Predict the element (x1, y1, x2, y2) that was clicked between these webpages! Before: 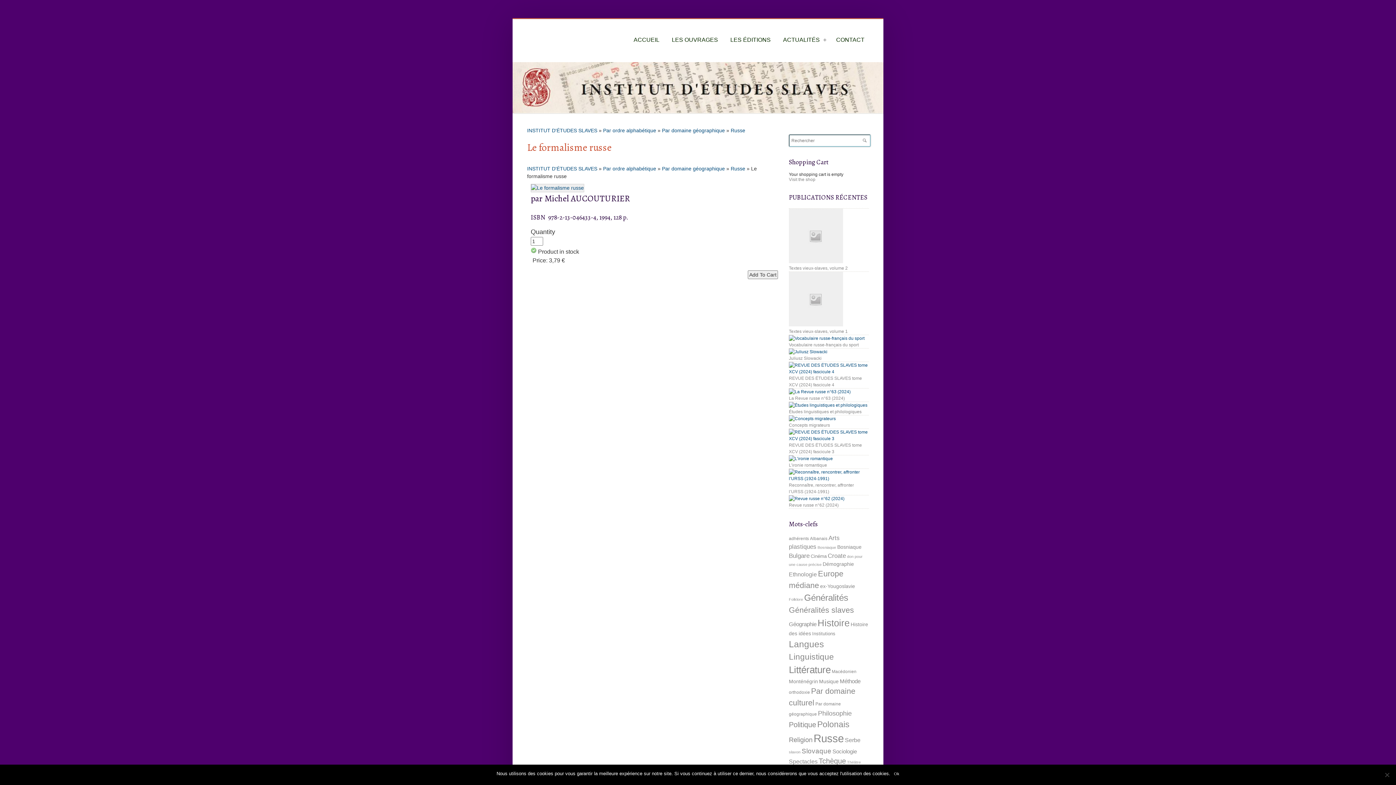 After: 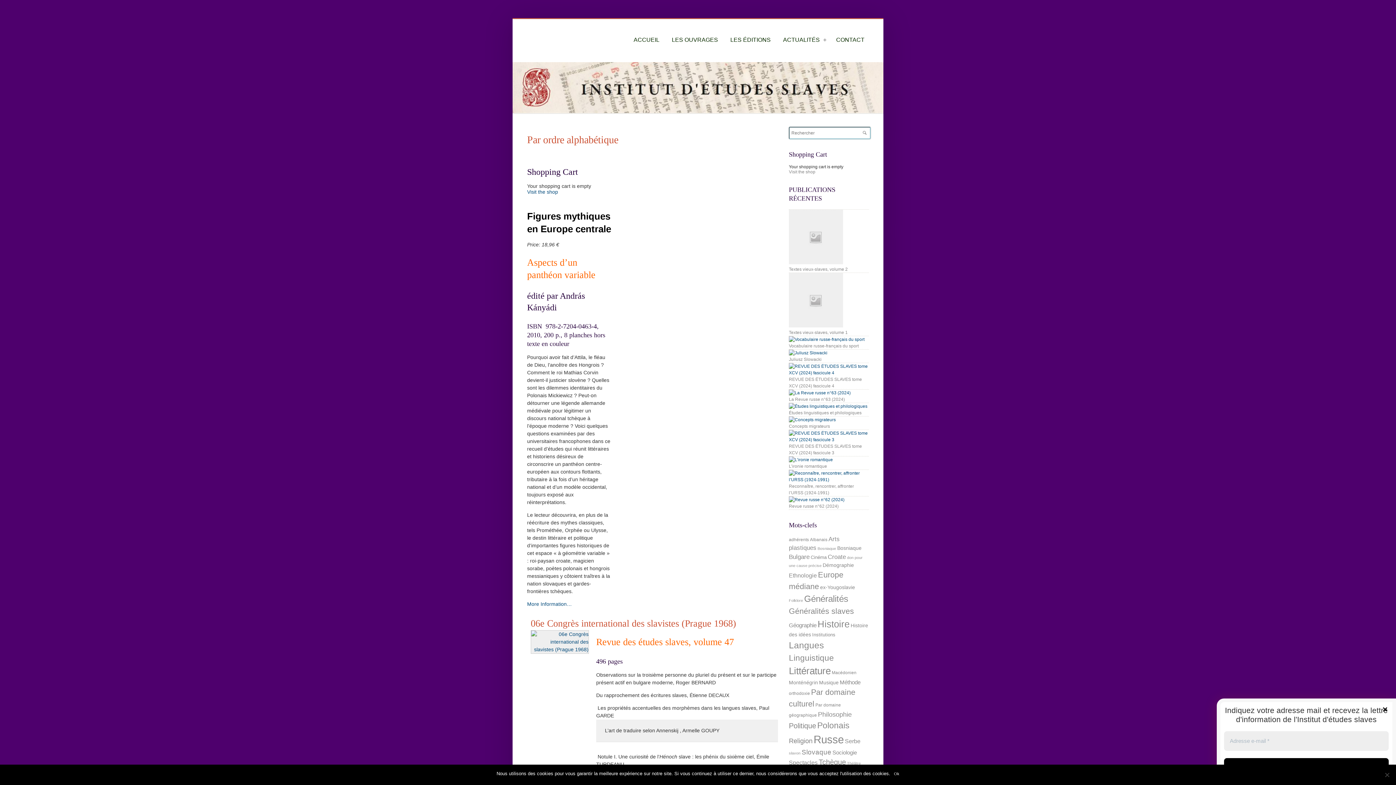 Action: bbox: (789, 176, 815, 182) label: Visit the shop